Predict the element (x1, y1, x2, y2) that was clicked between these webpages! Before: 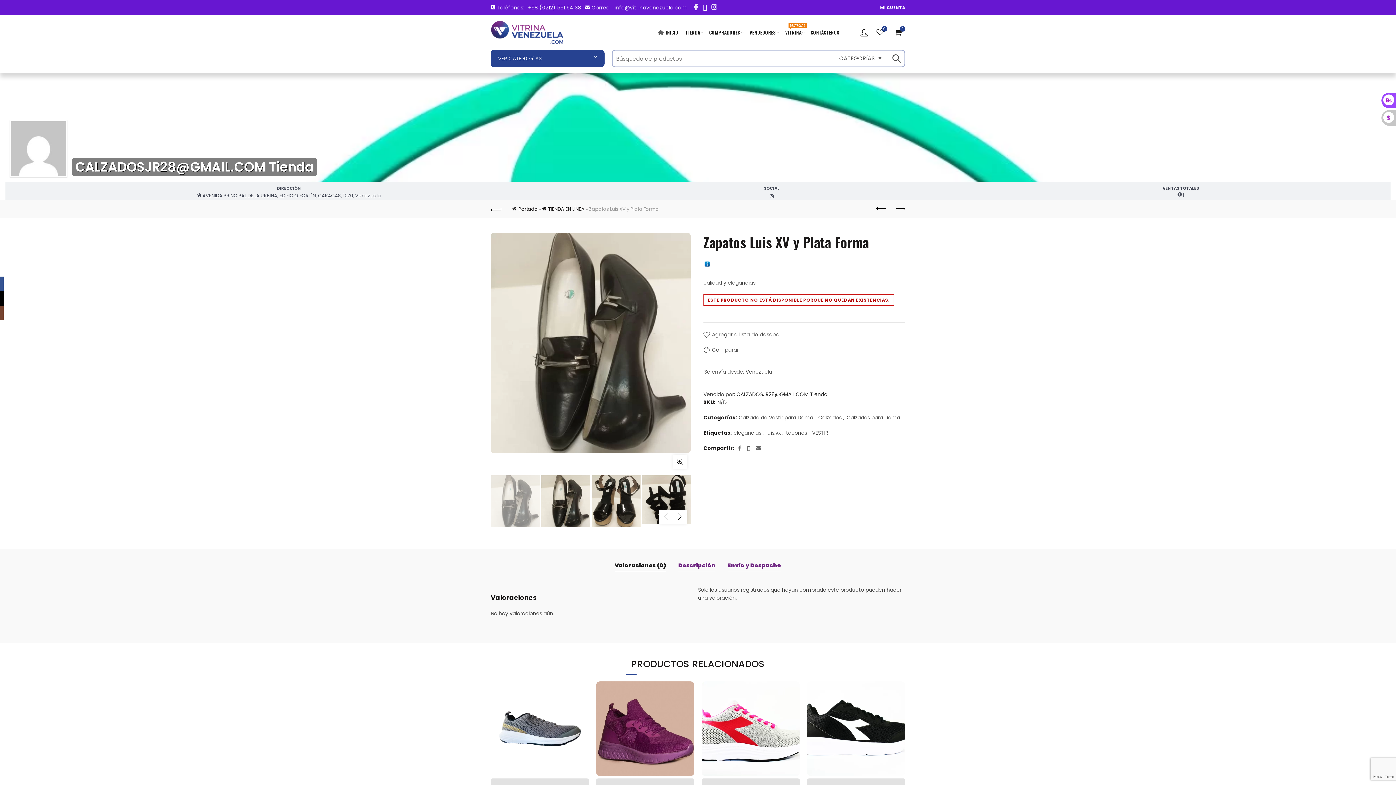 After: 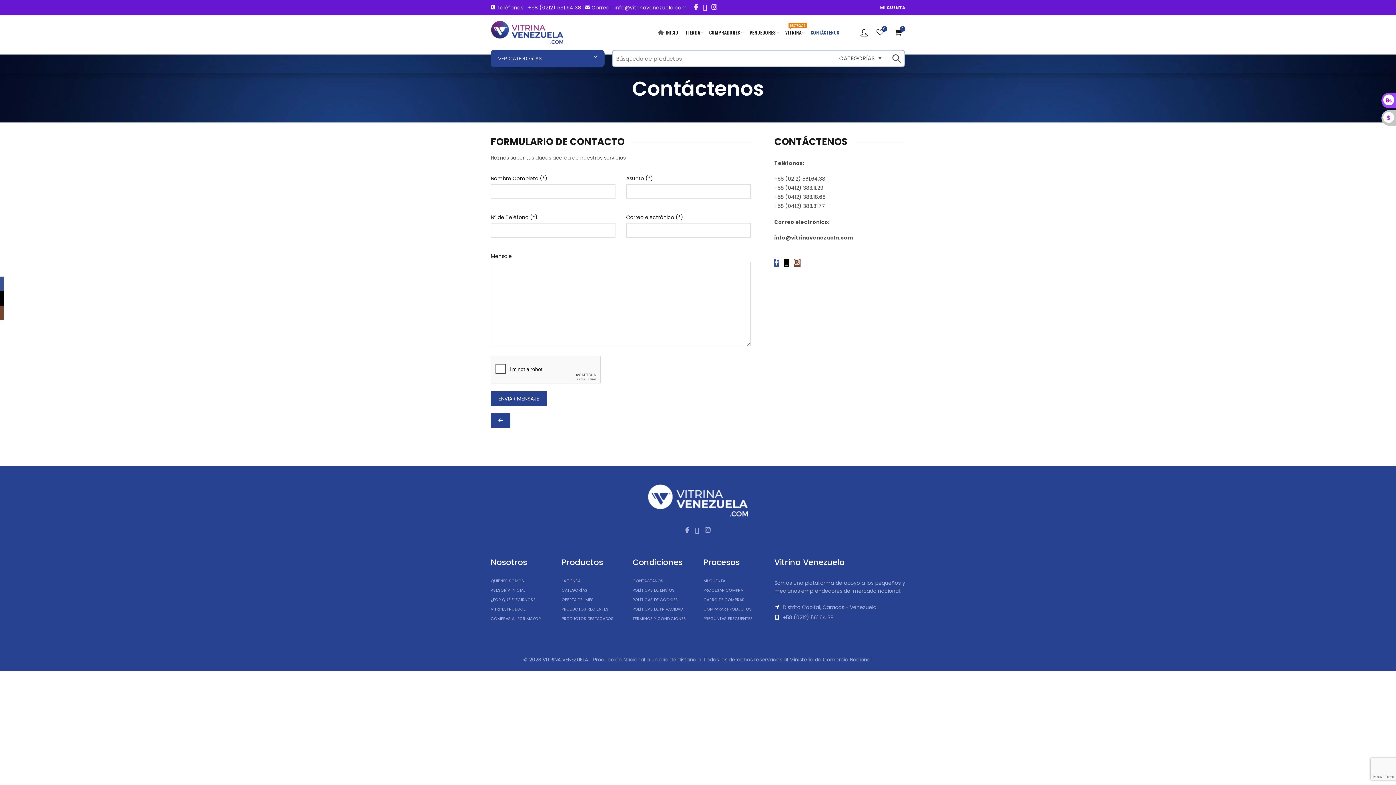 Action: bbox: (808, 15, 843, 49) label: CONTÁCTENOS